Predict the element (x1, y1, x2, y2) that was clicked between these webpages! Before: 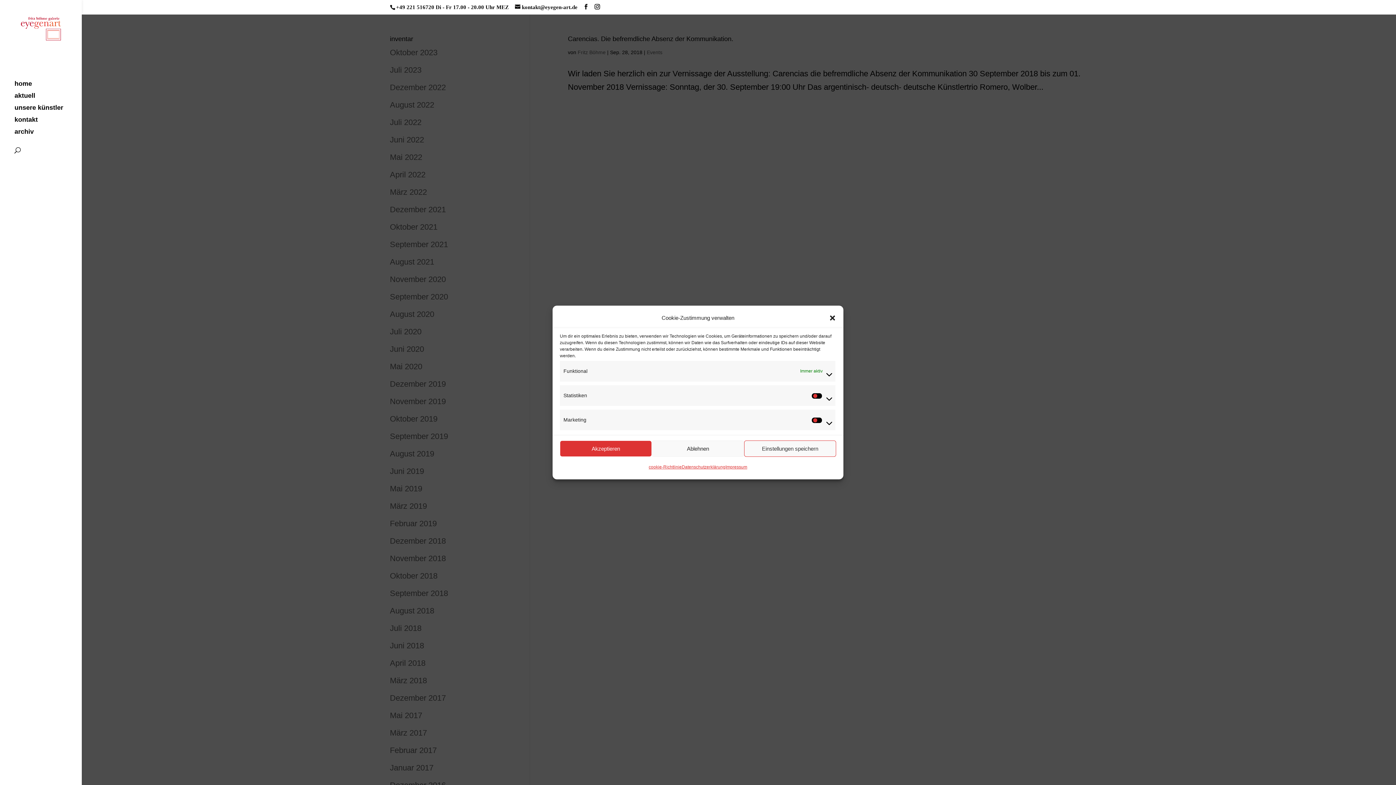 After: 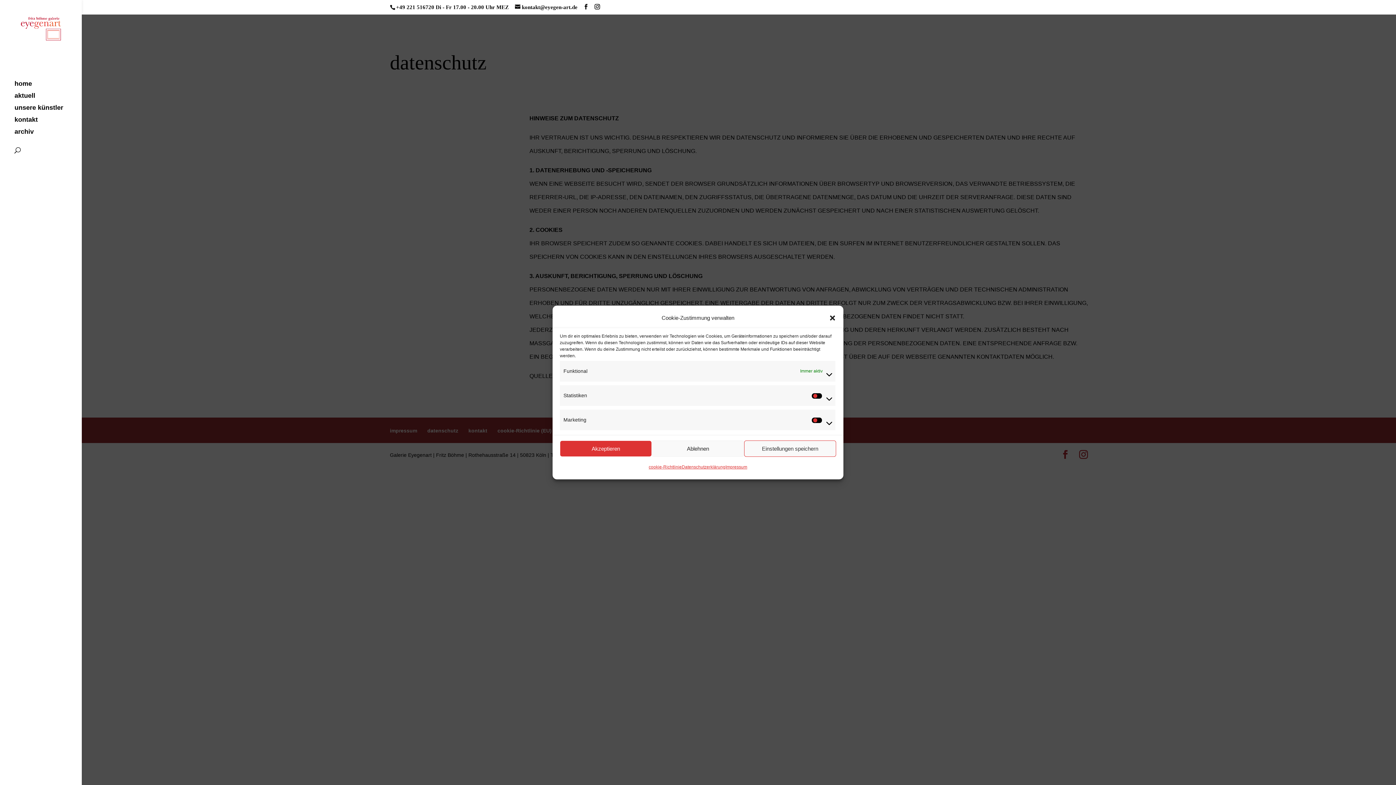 Action: label: Datenschutzerklärung bbox: (681, 460, 725, 474)